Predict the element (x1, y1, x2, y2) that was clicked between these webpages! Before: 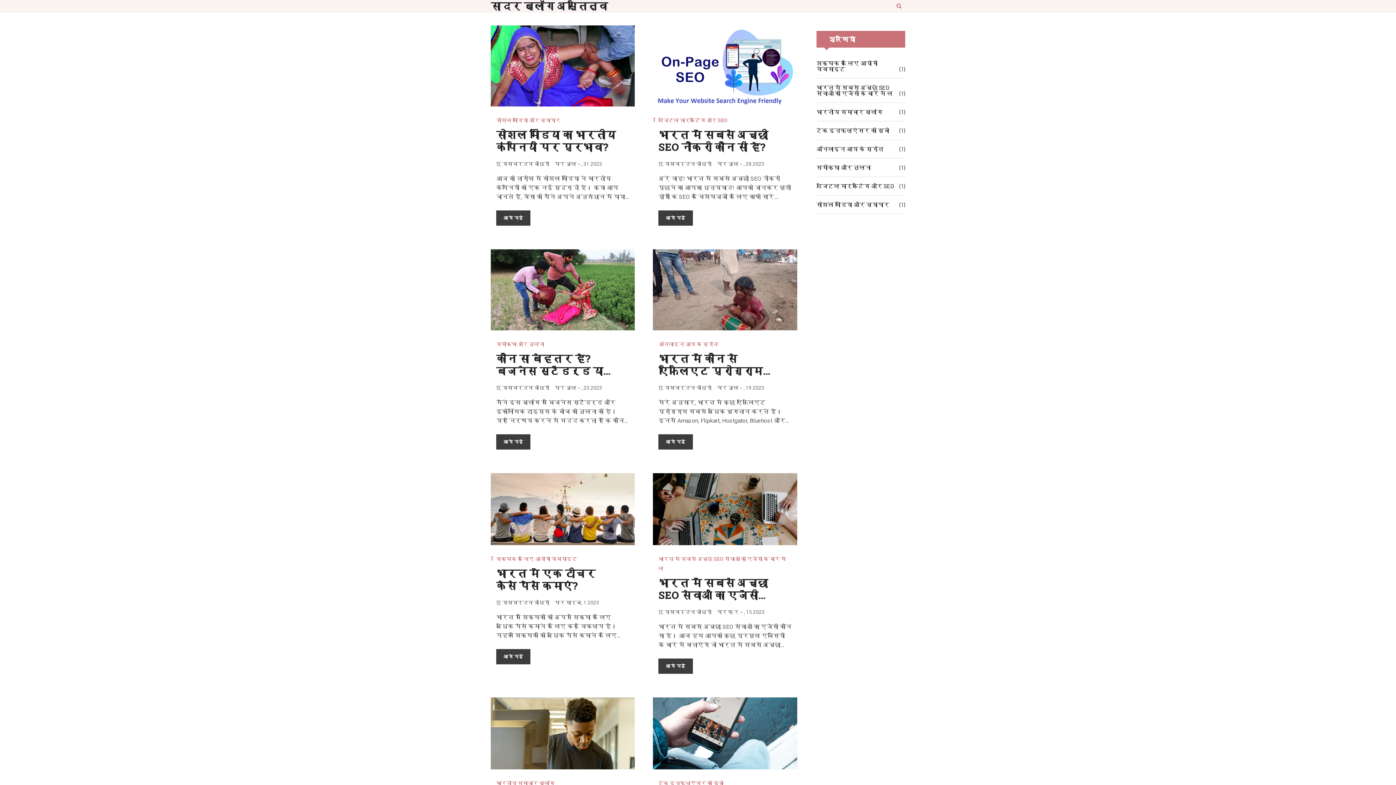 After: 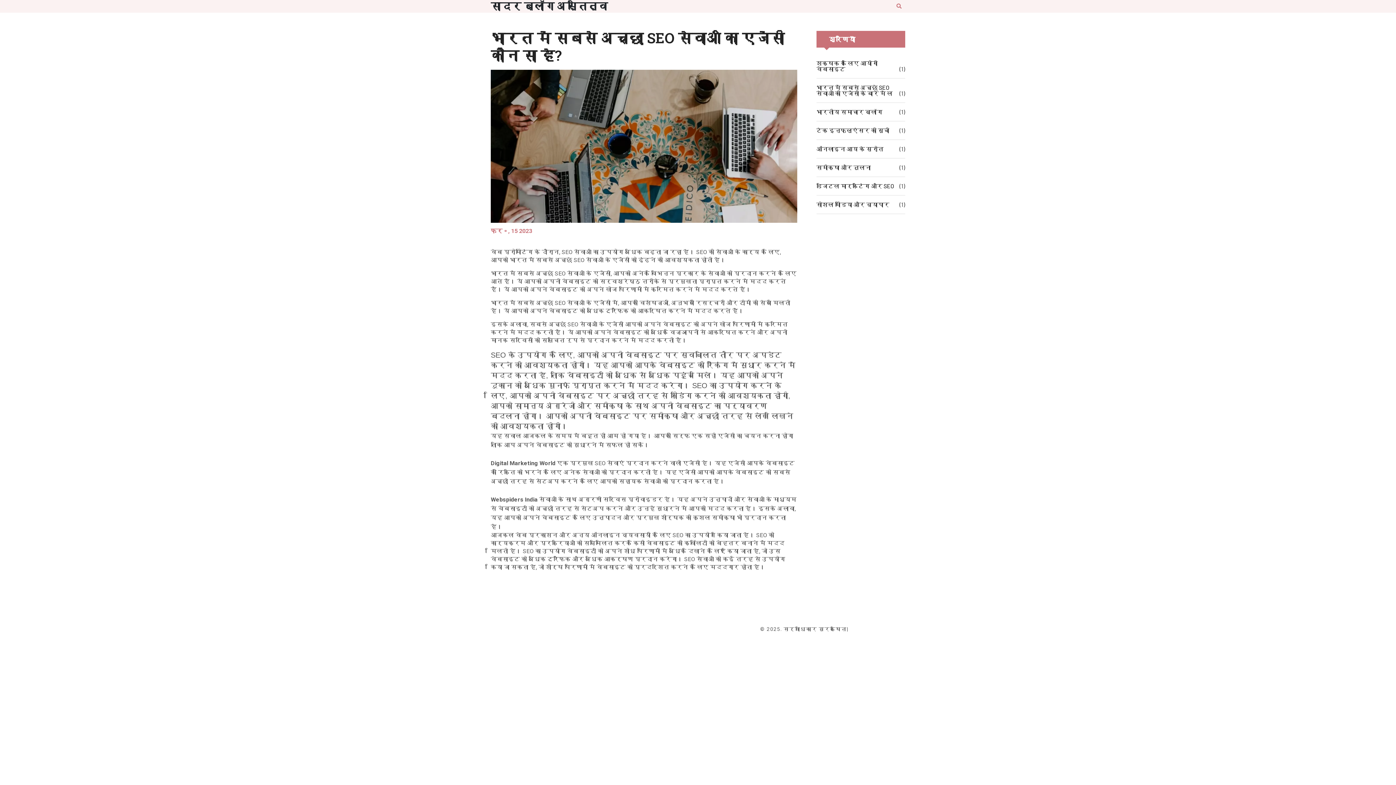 Action: bbox: (653, 473, 797, 545)